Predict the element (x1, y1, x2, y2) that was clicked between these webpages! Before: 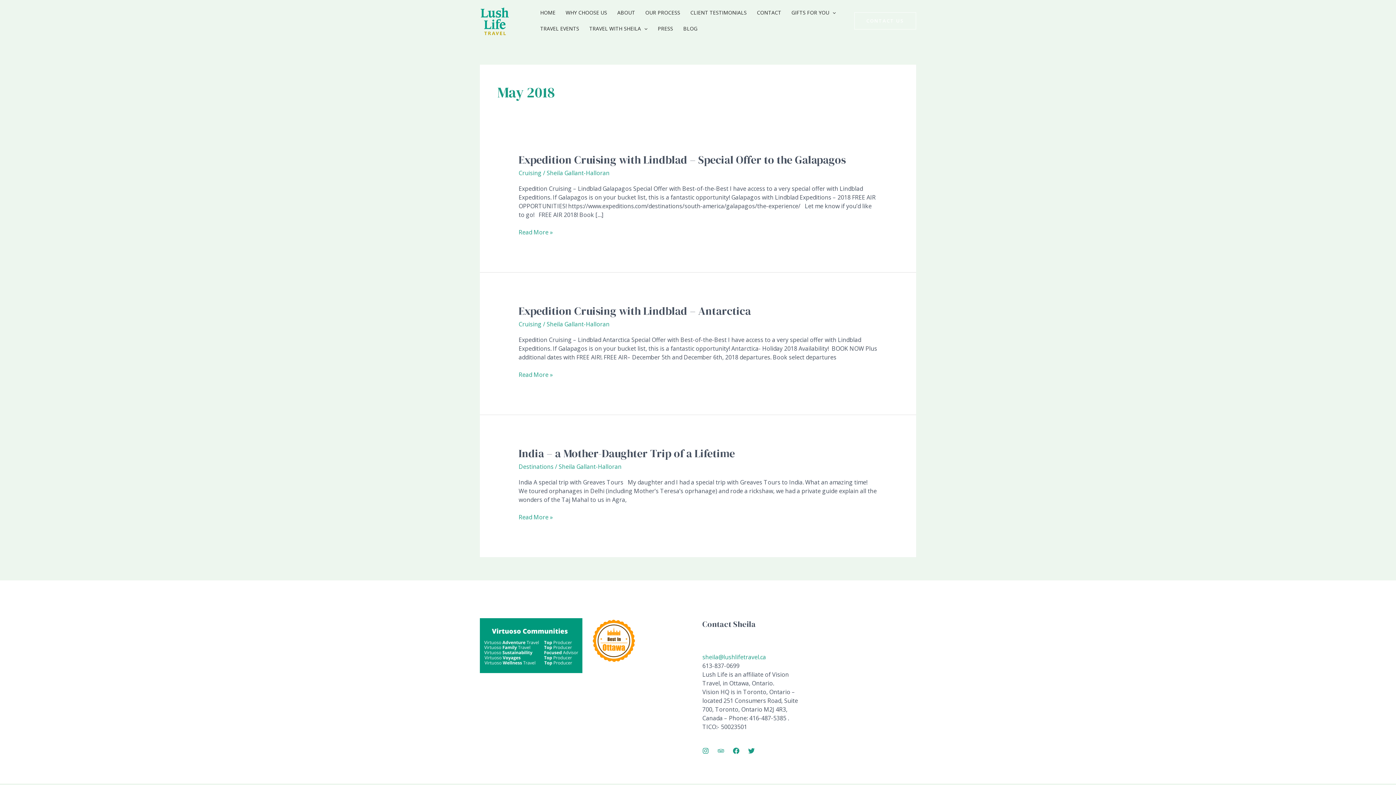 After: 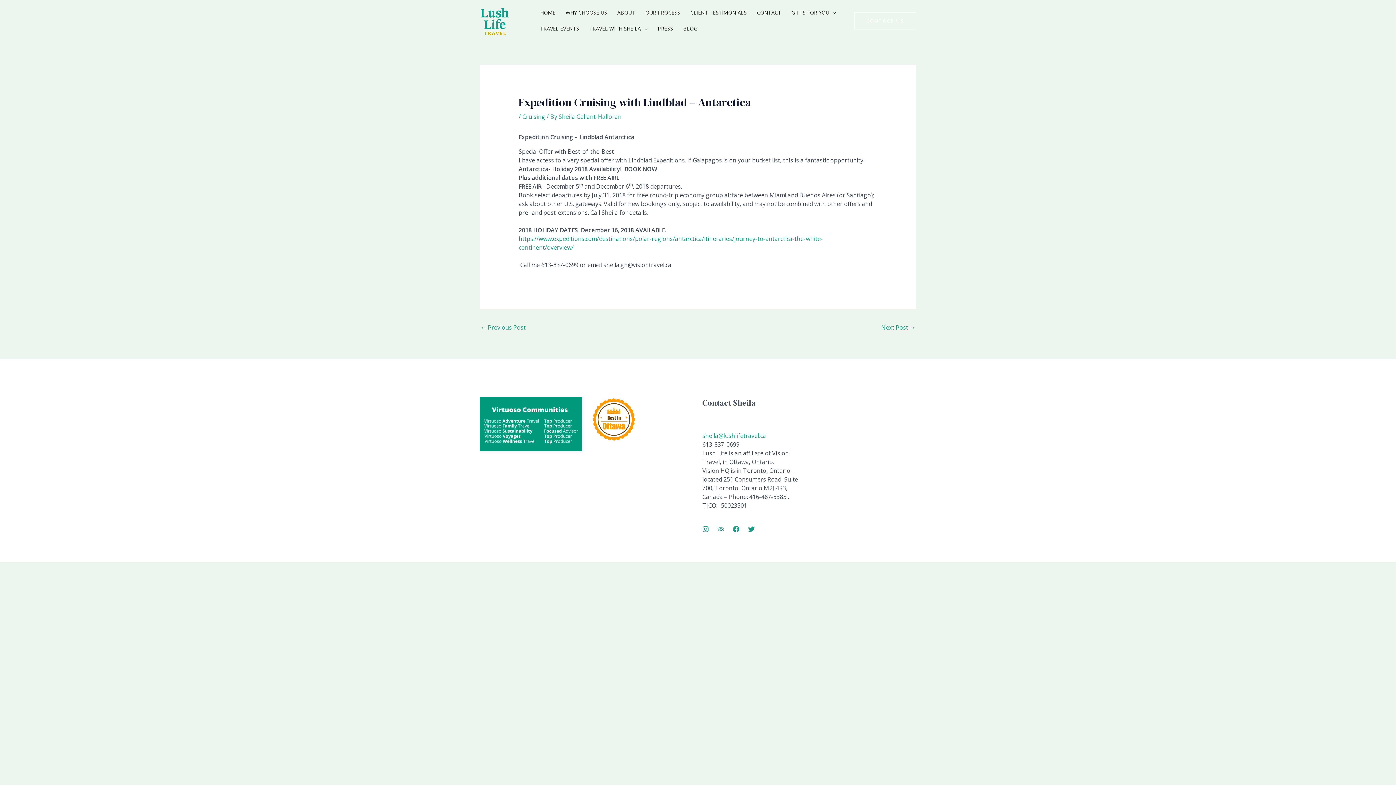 Action: label: Expedition Cruising with Lindblad – Antarctica bbox: (518, 303, 751, 318)